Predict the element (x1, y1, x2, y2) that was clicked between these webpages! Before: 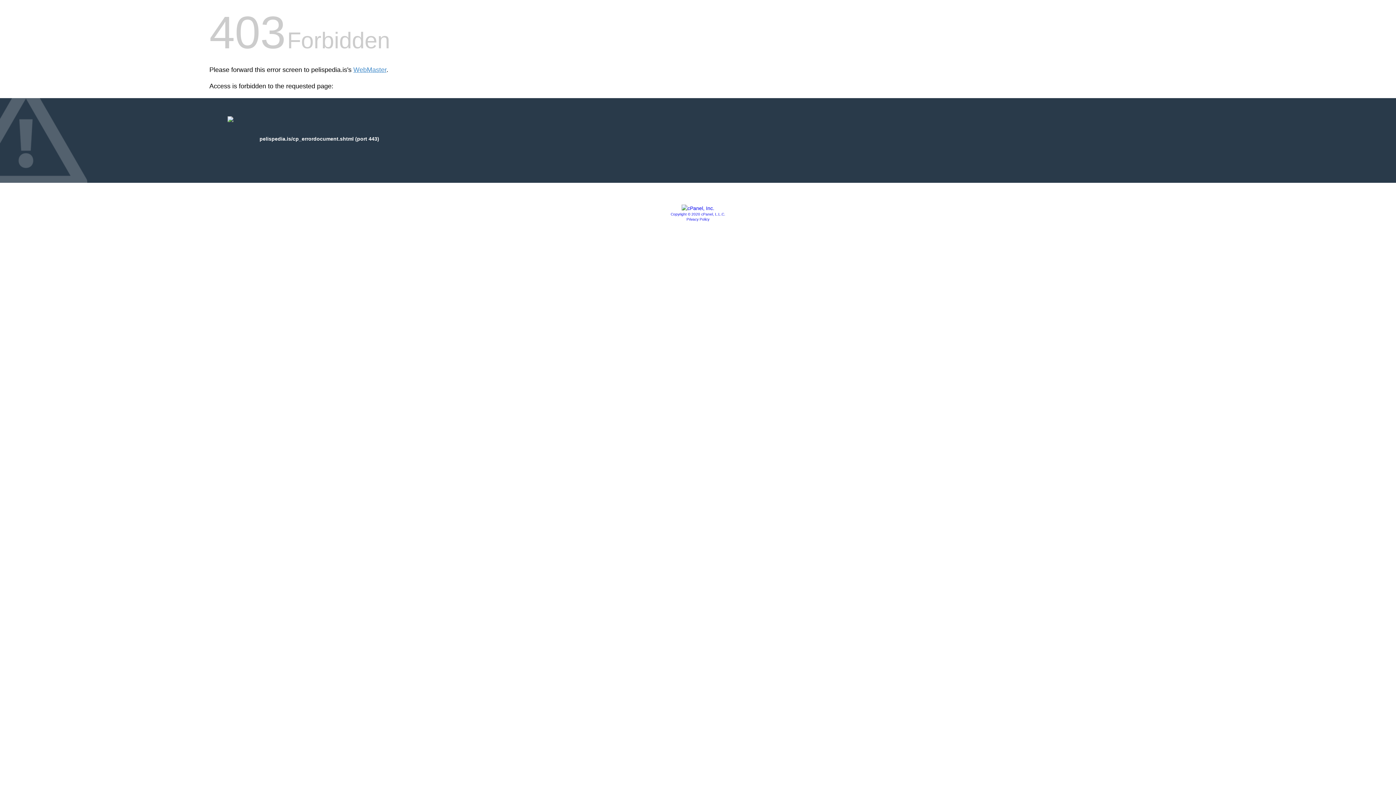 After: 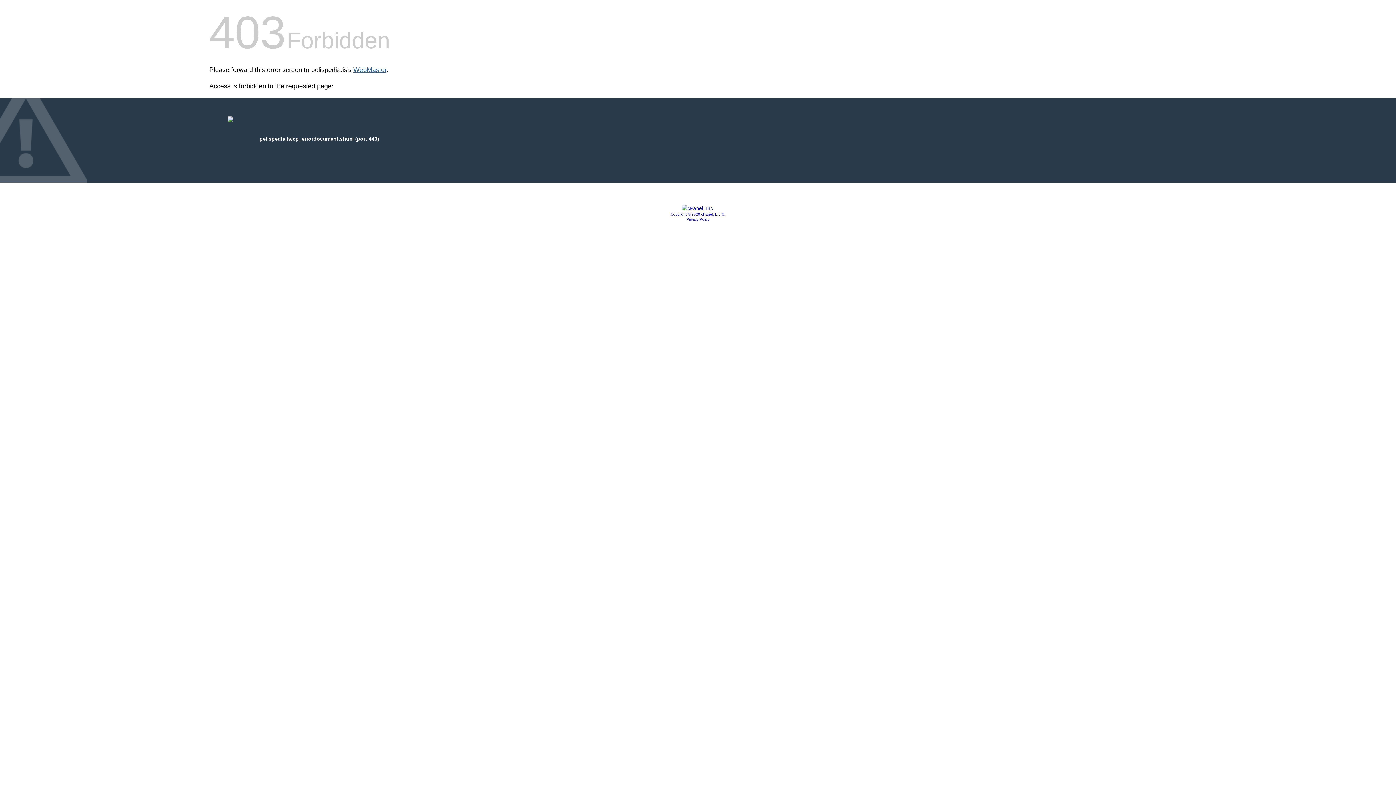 Action: label: WebMaster bbox: (353, 66, 386, 73)